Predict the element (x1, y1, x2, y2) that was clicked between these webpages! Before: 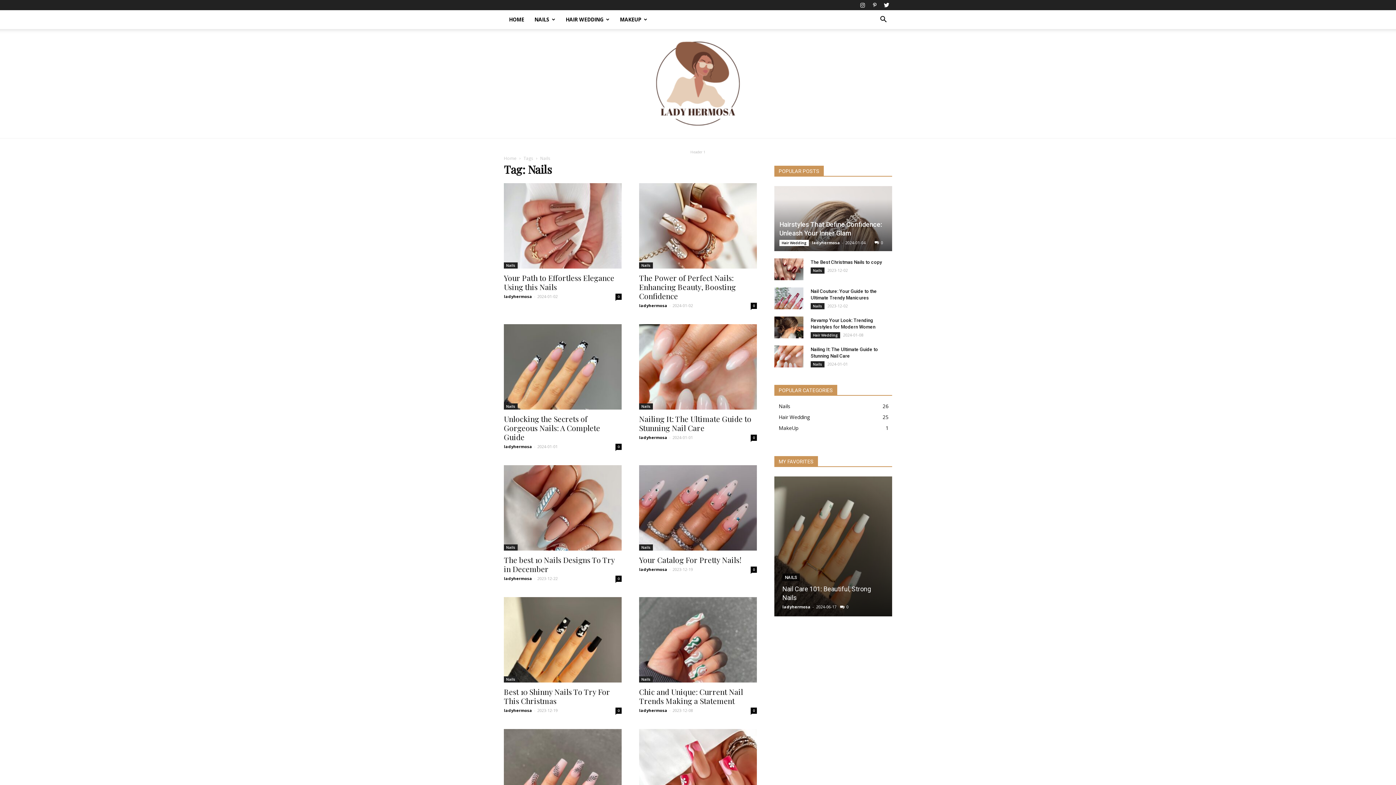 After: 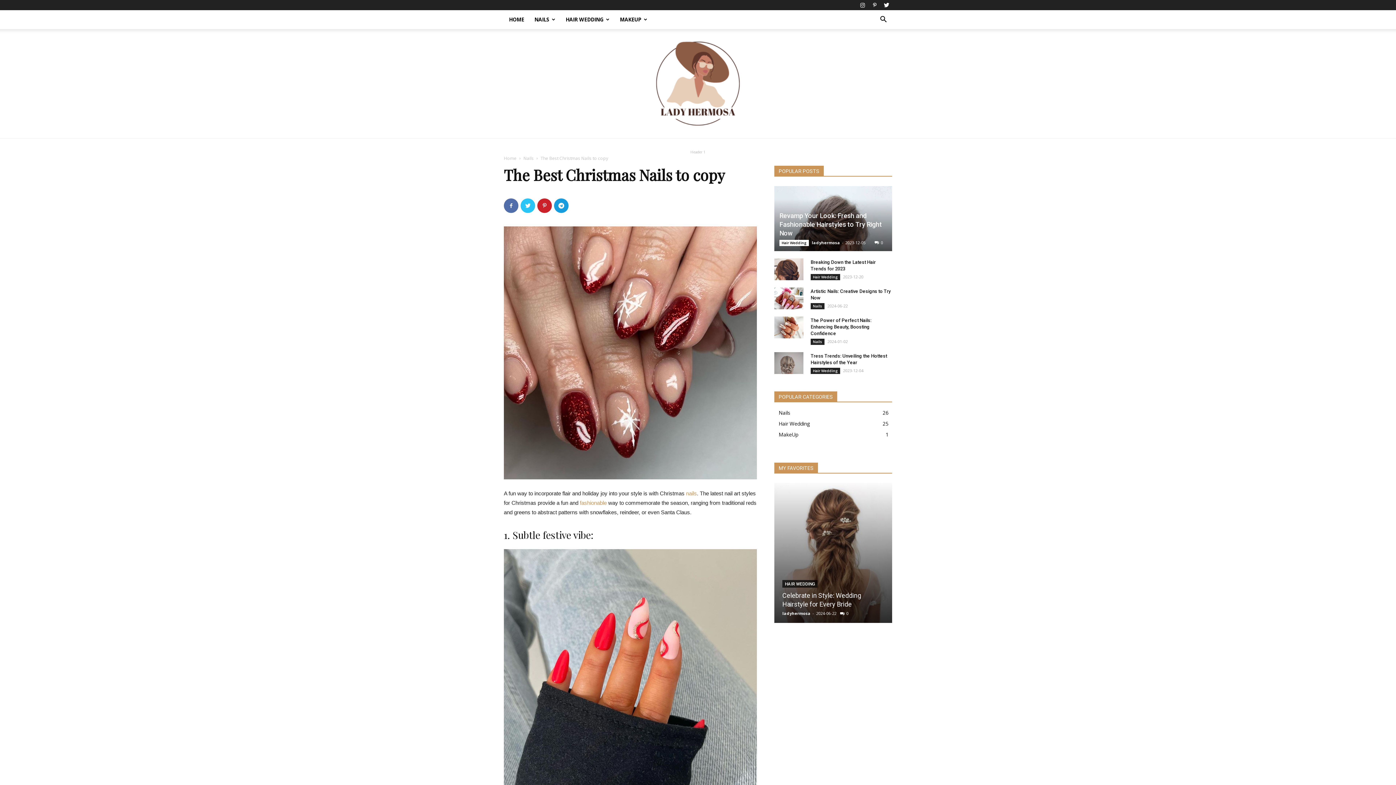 Action: bbox: (774, 258, 803, 280)